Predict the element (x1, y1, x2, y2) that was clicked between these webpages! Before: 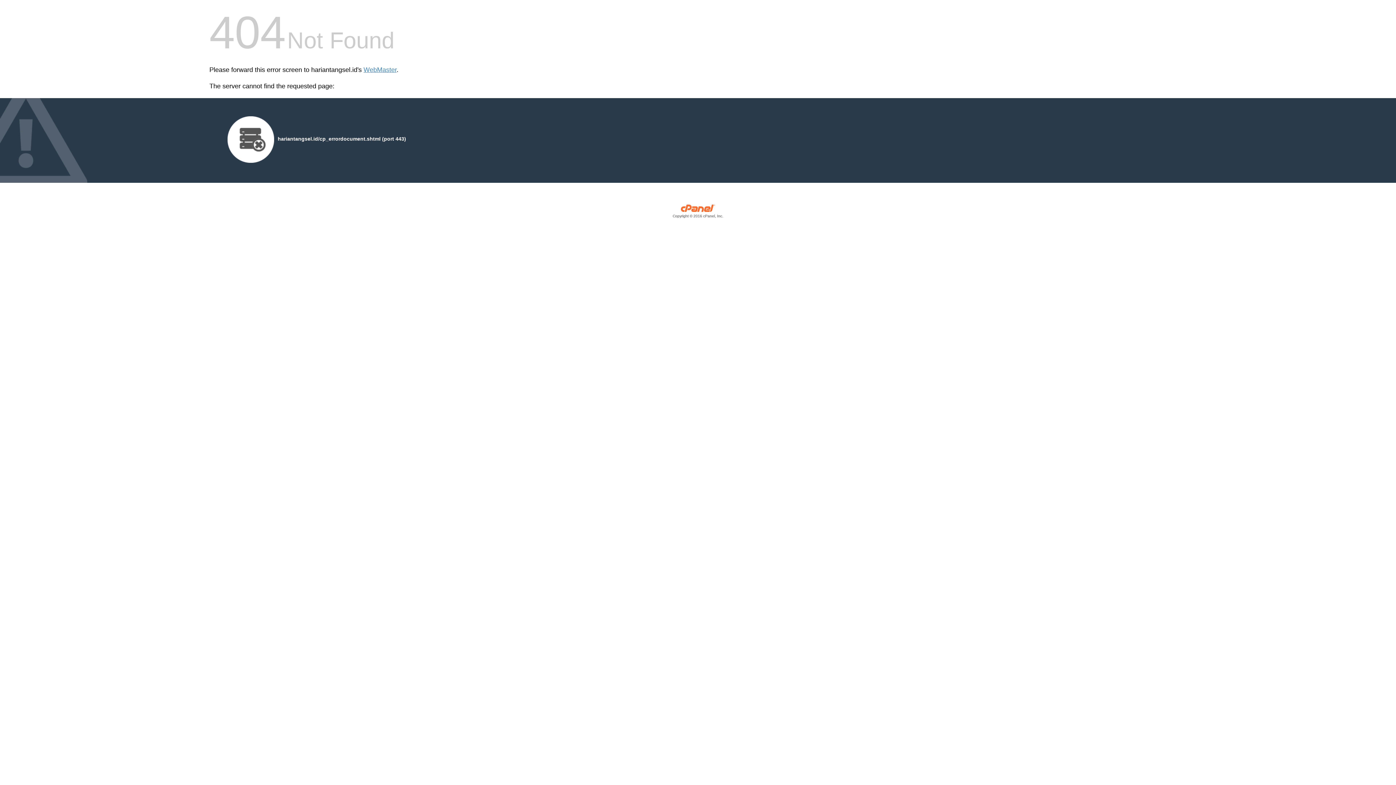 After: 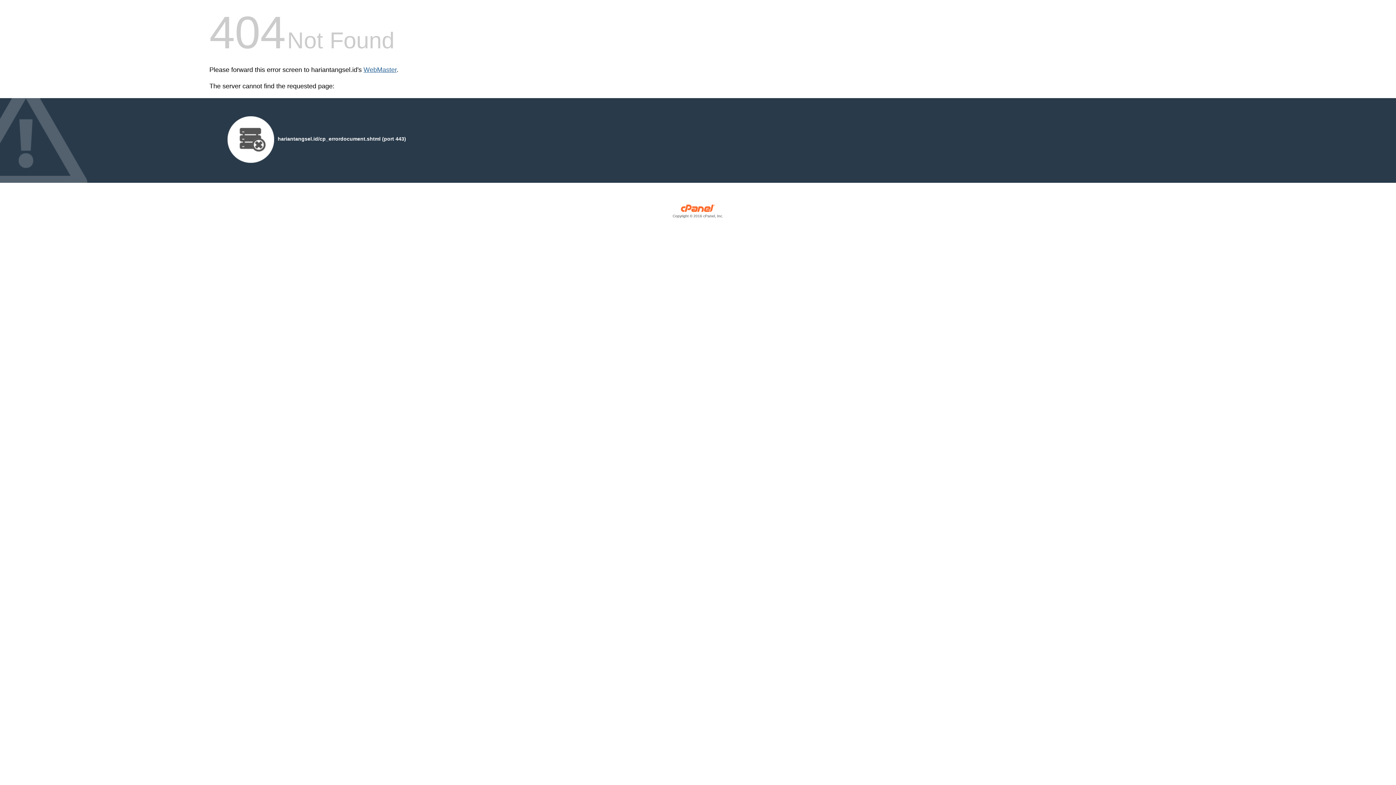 Action: bbox: (363, 66, 396, 73) label: WebMaster